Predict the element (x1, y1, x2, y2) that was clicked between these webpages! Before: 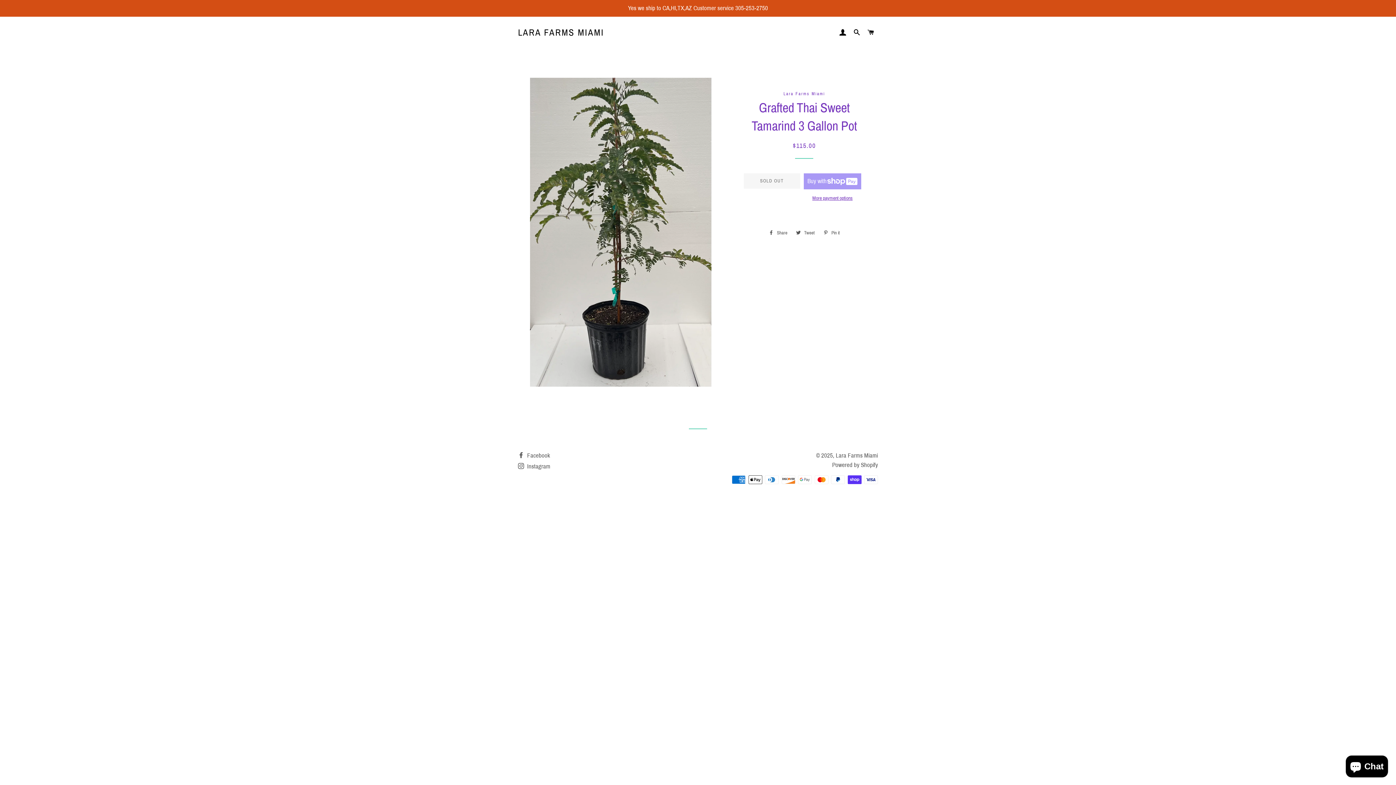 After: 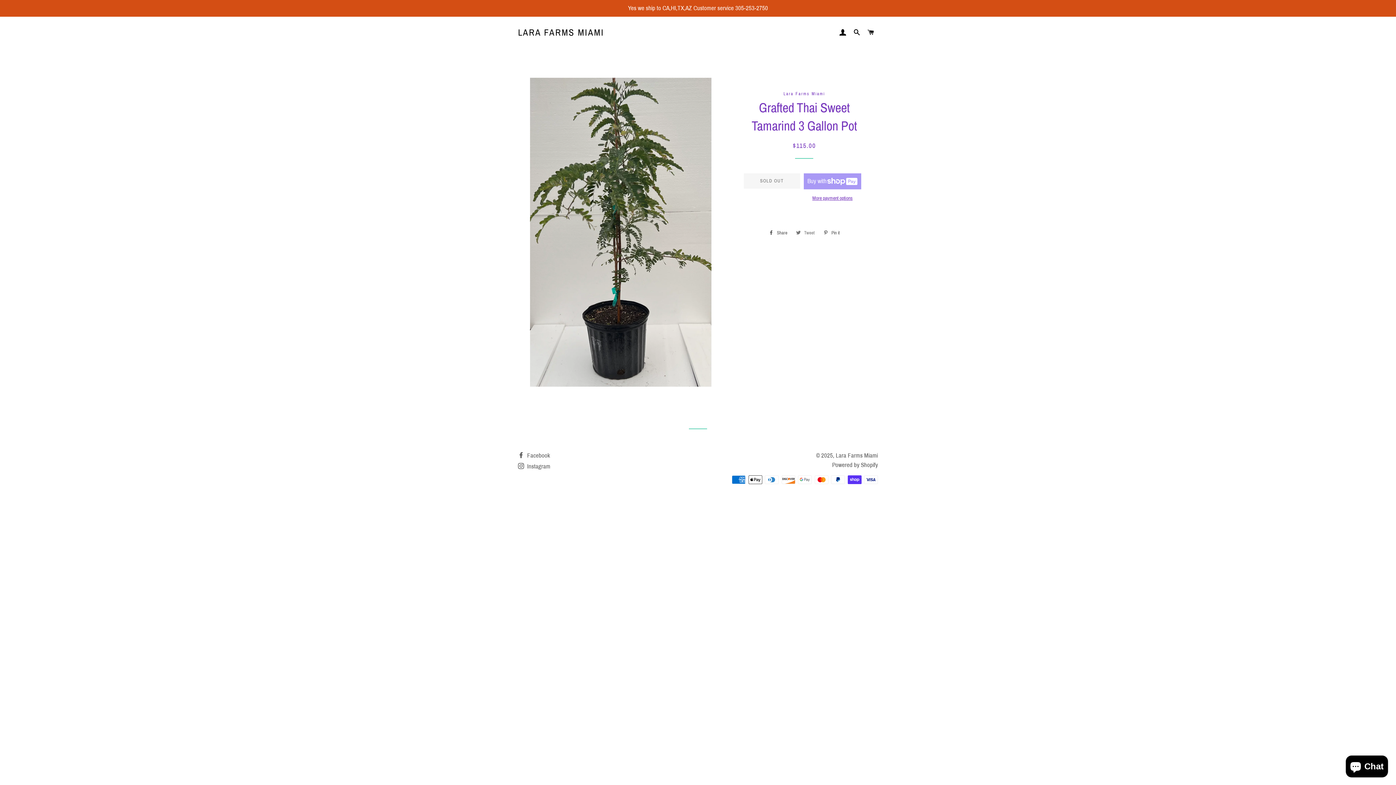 Action: bbox: (792, 227, 818, 238) label:  Tweet
Tweet on Twitter